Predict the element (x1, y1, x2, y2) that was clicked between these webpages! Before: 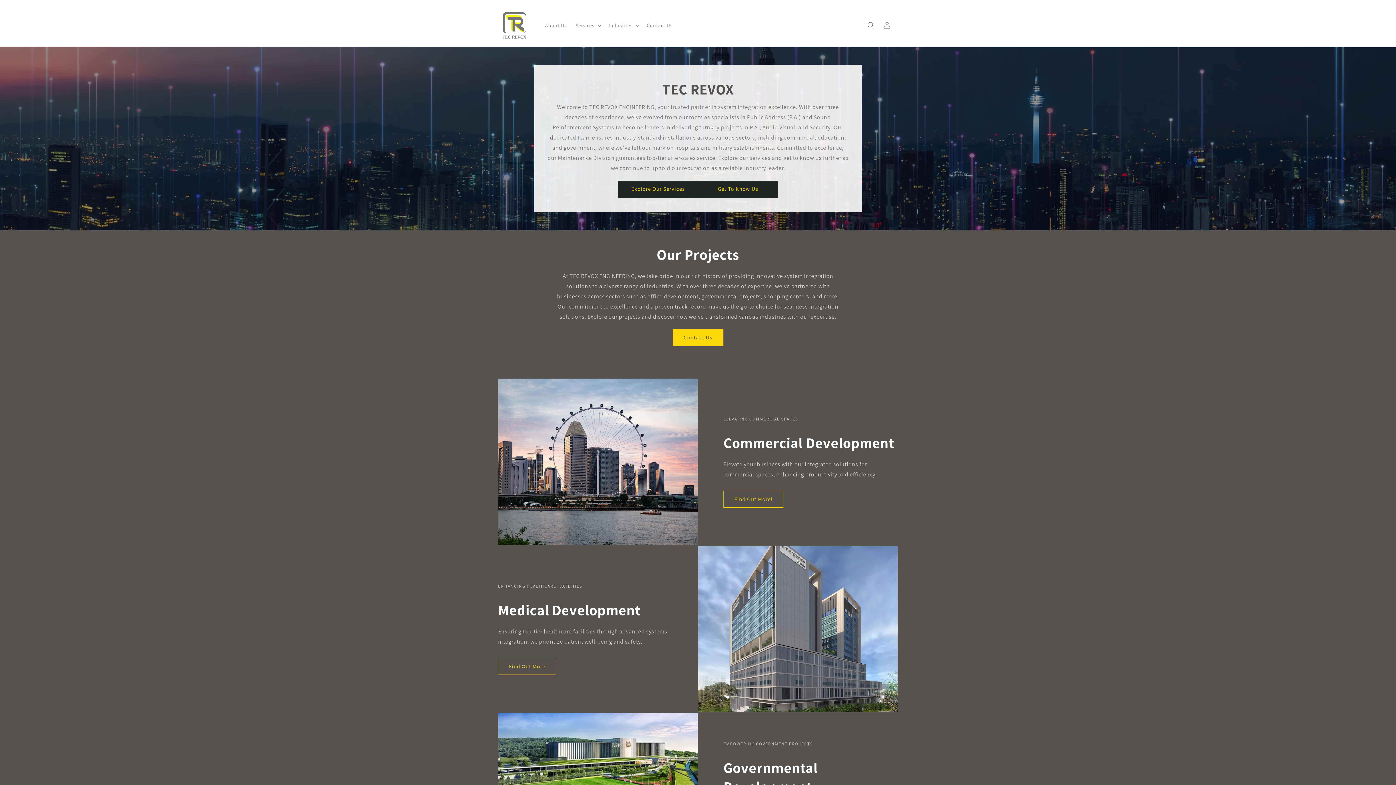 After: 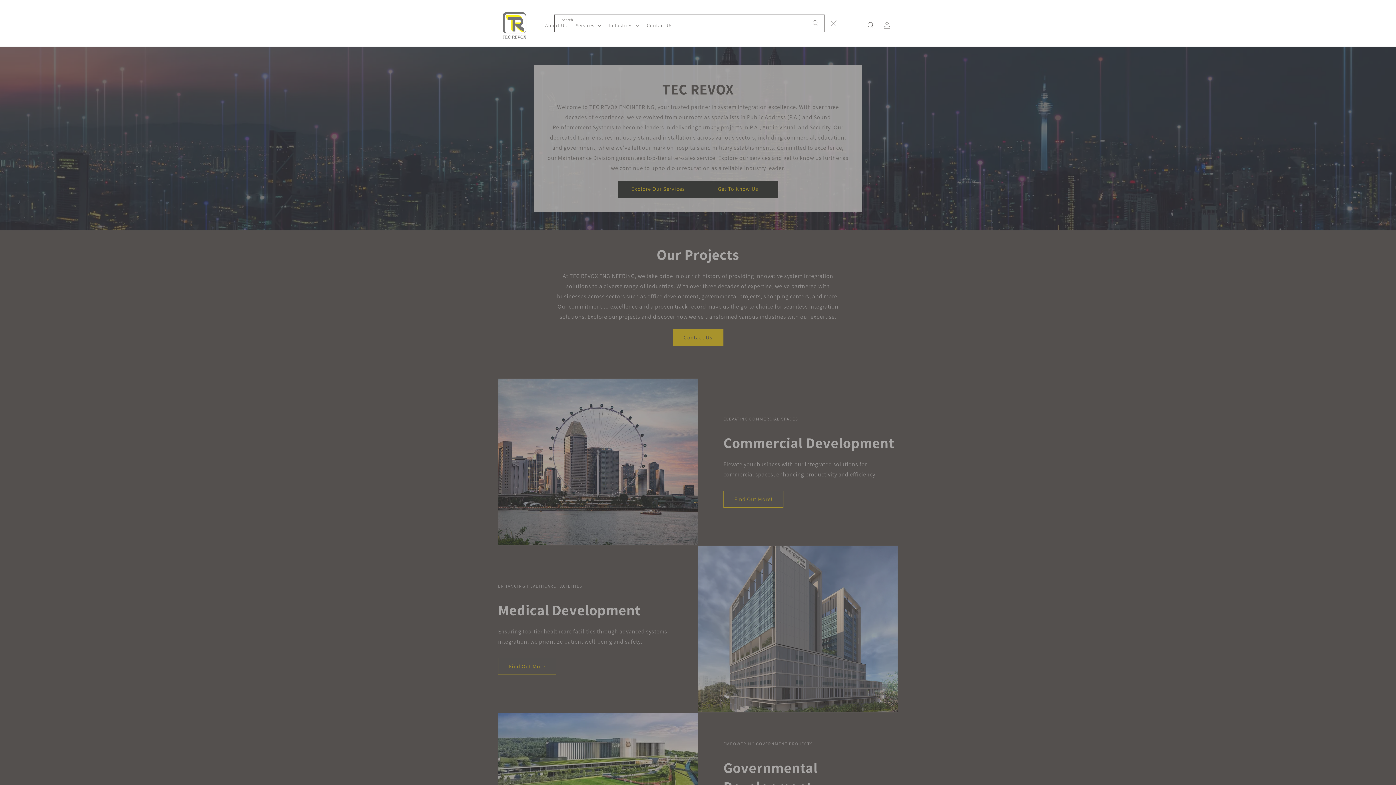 Action: label: Search bbox: (863, 17, 879, 33)